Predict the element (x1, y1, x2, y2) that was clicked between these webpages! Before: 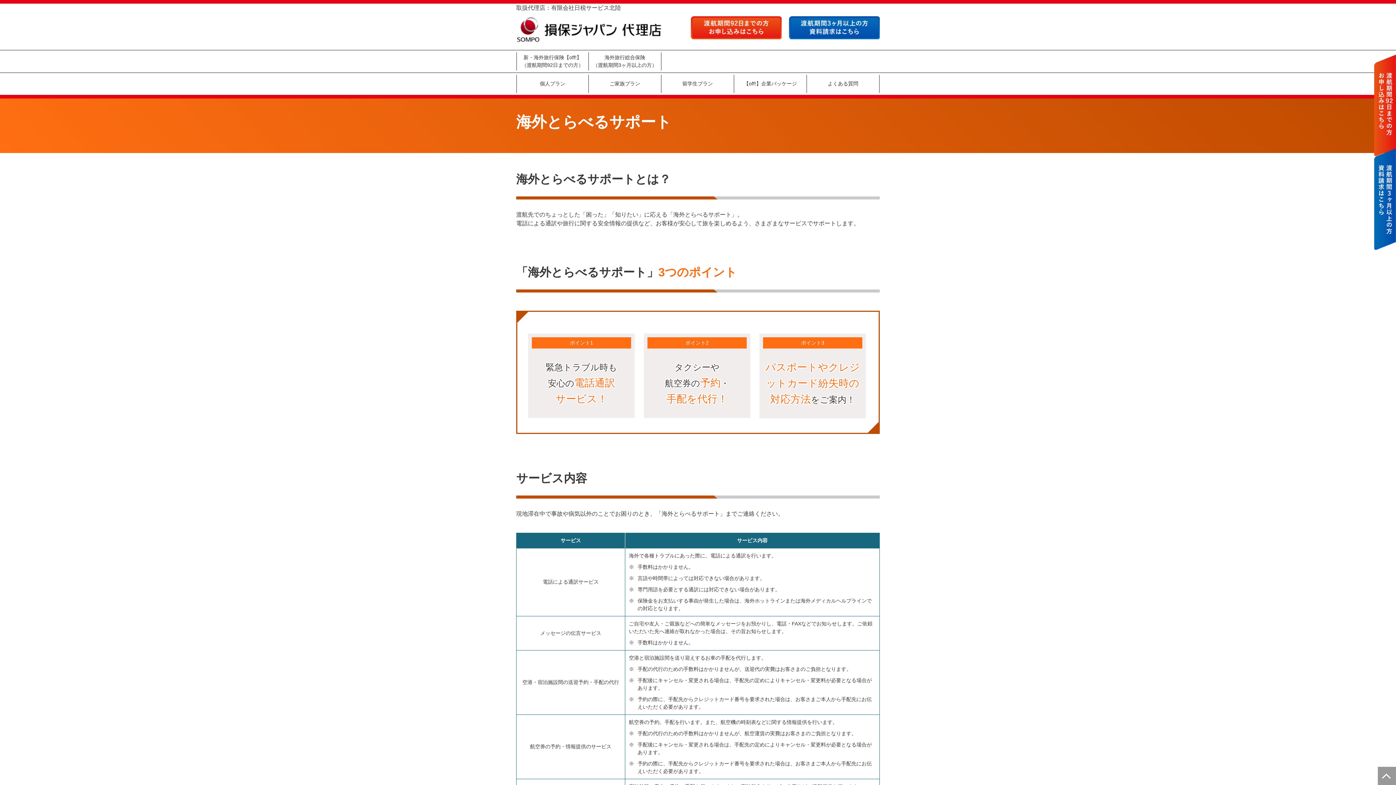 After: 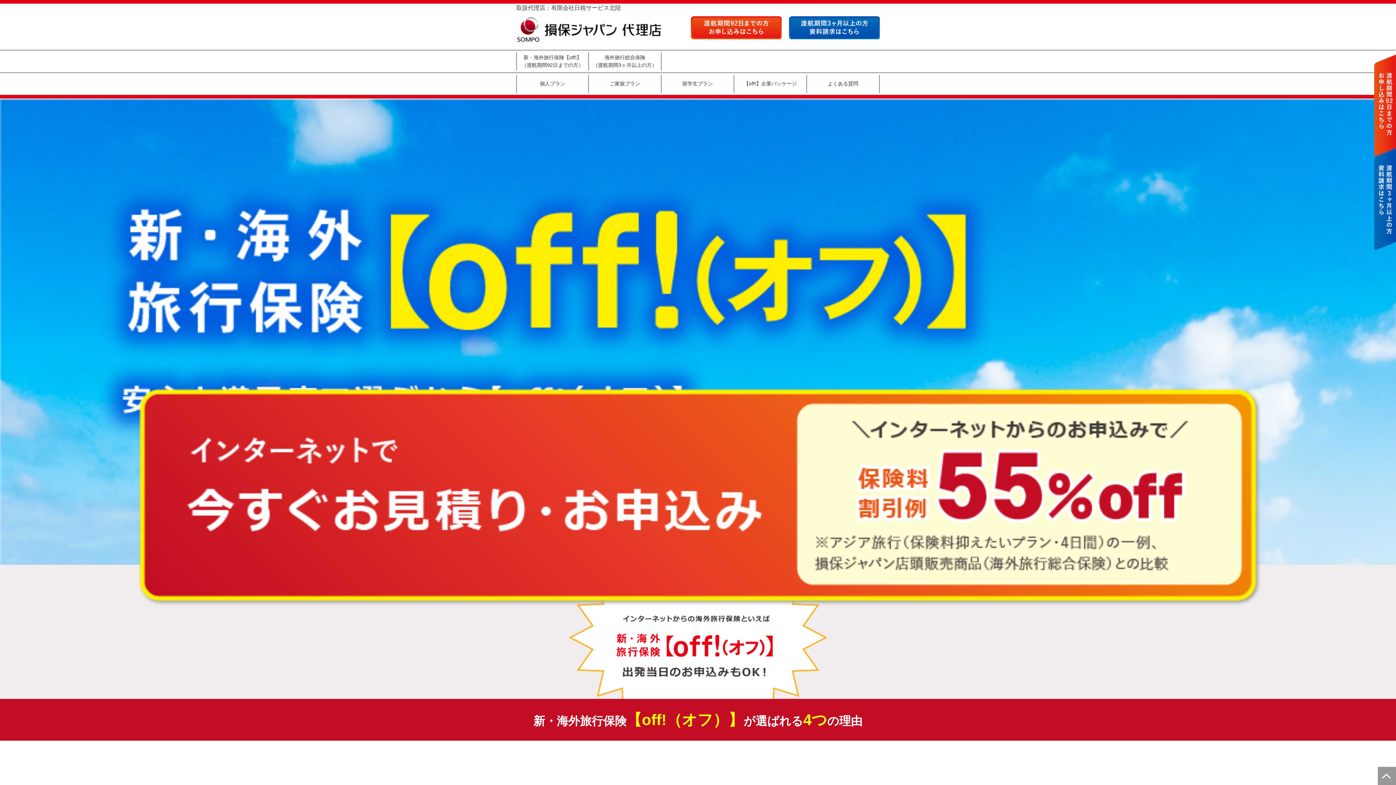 Action: bbox: (516, 34, 661, 40)